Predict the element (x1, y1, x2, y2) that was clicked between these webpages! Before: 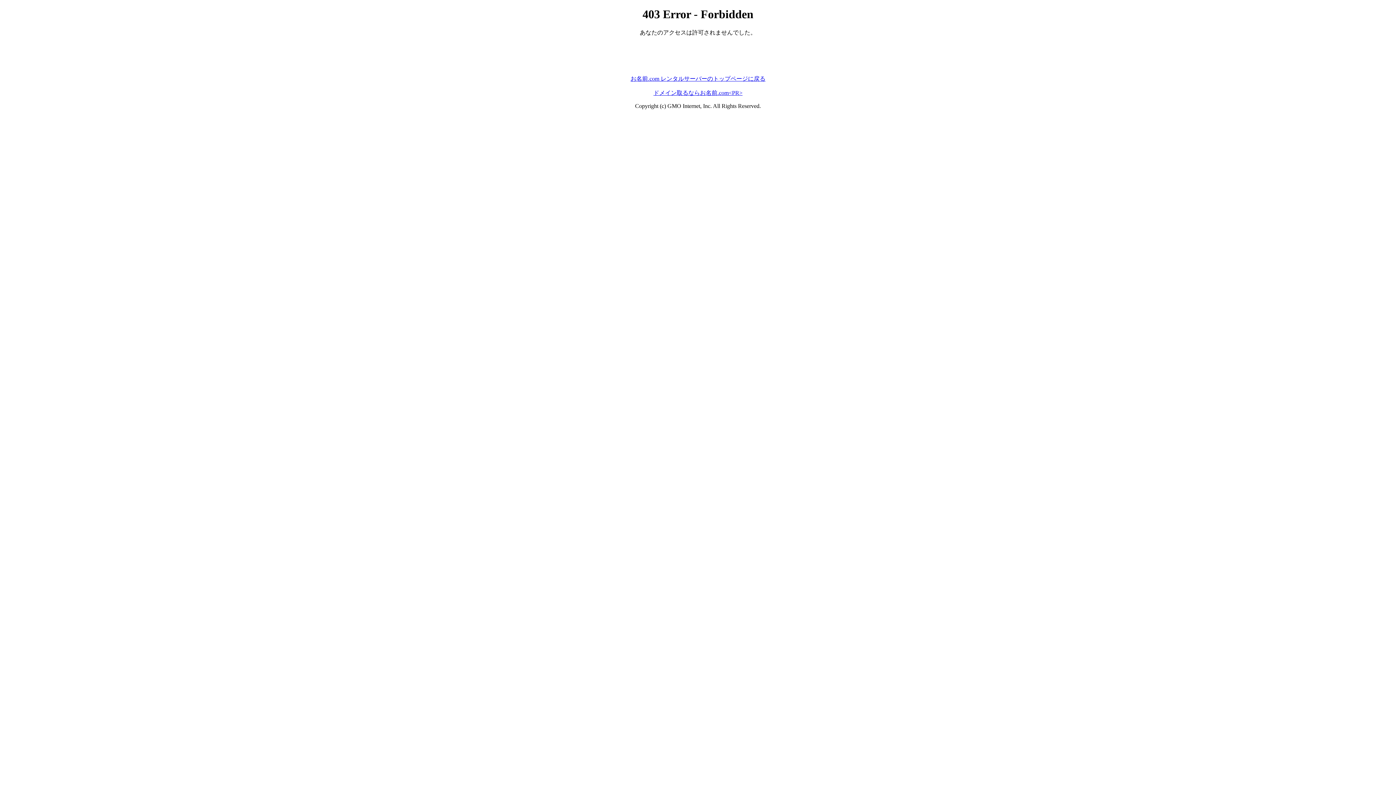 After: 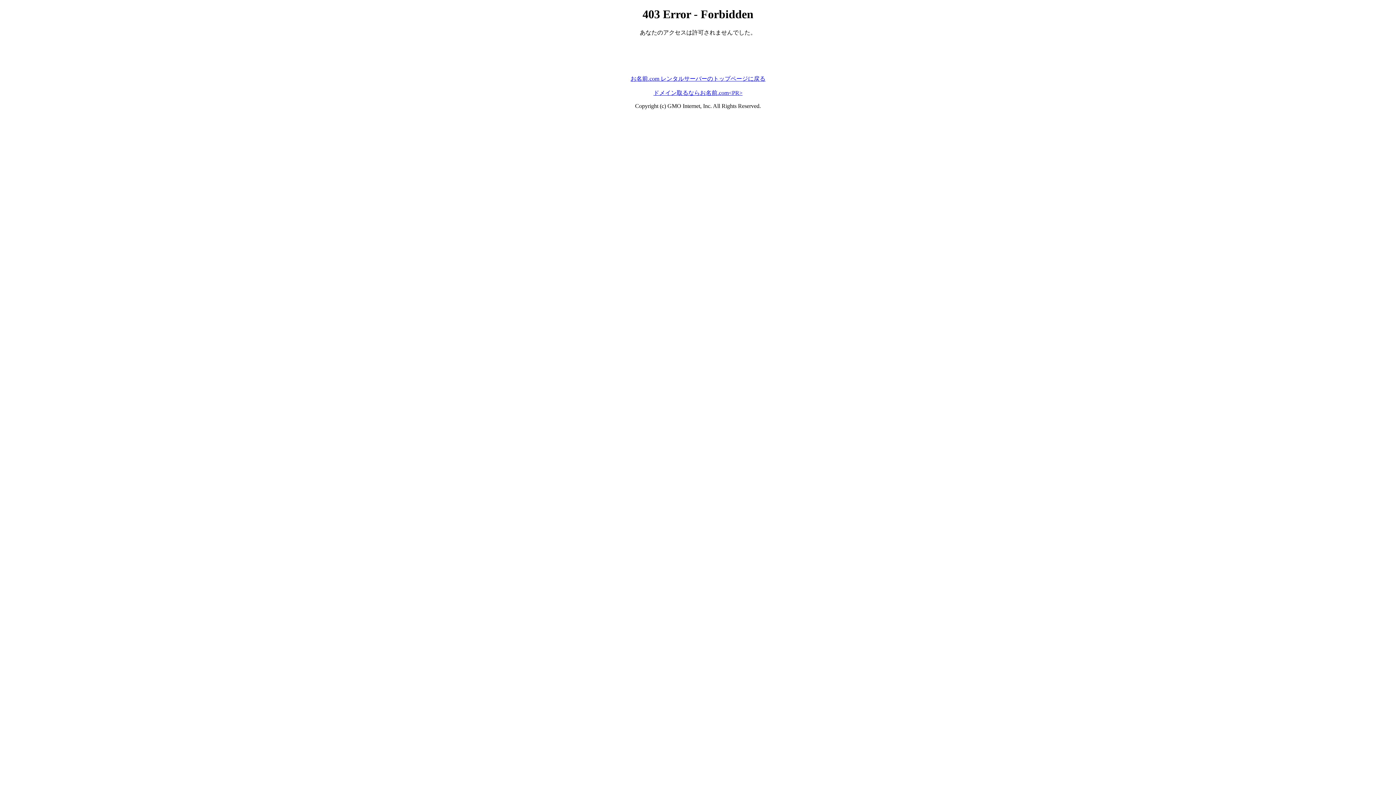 Action: label: お名前.com レンタルサーバーのトップページに戻る bbox: (630, 75, 765, 81)